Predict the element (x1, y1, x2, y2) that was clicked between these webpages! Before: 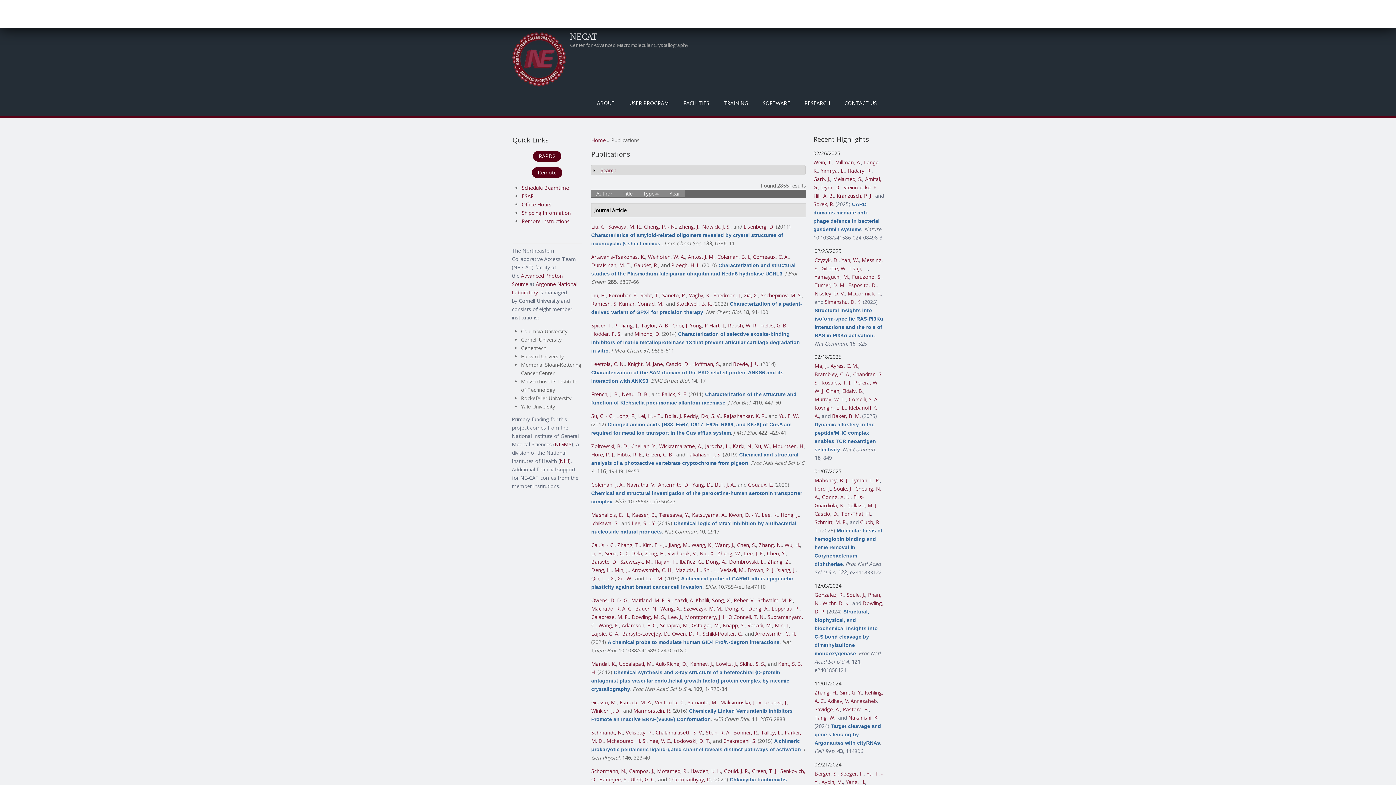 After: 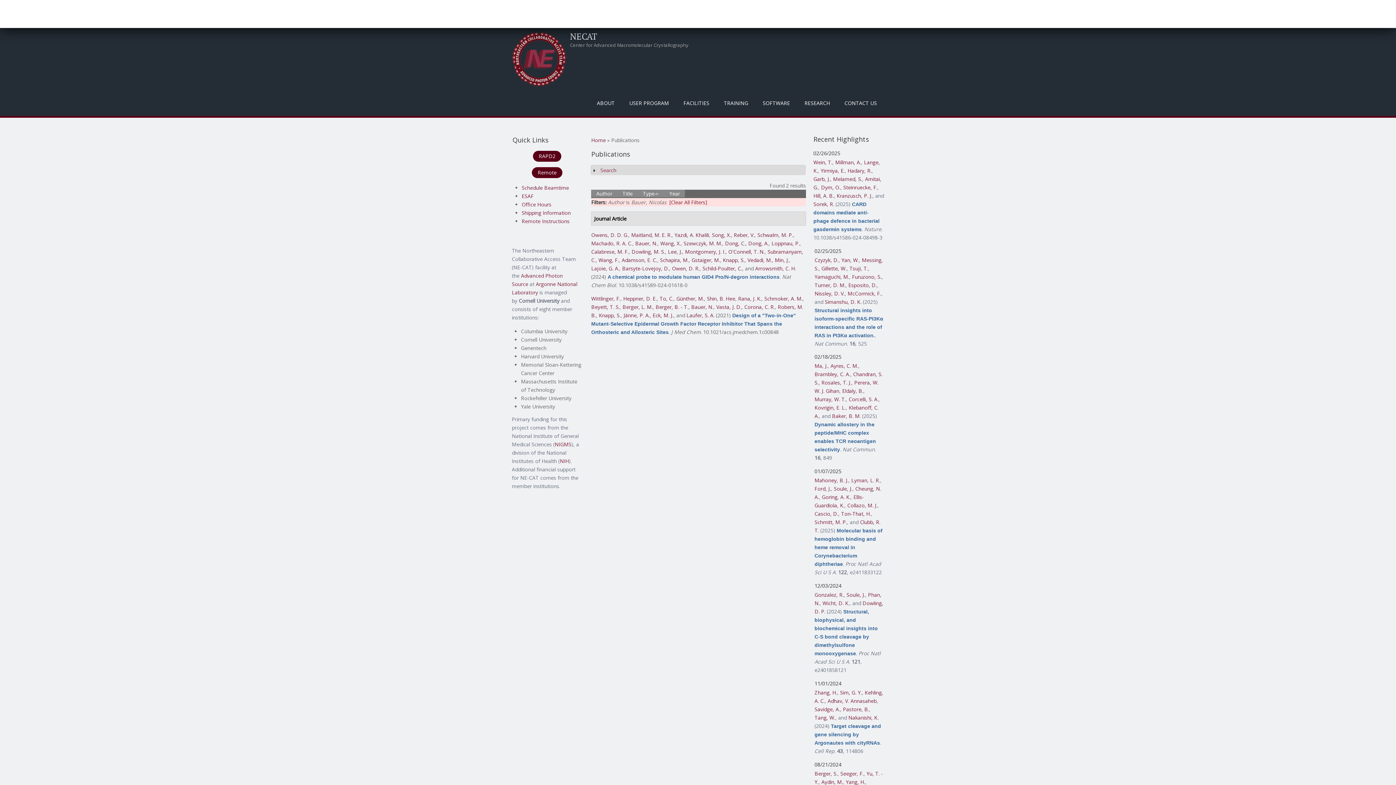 Action: bbox: (635, 605, 657, 612) label: Bauer, N.